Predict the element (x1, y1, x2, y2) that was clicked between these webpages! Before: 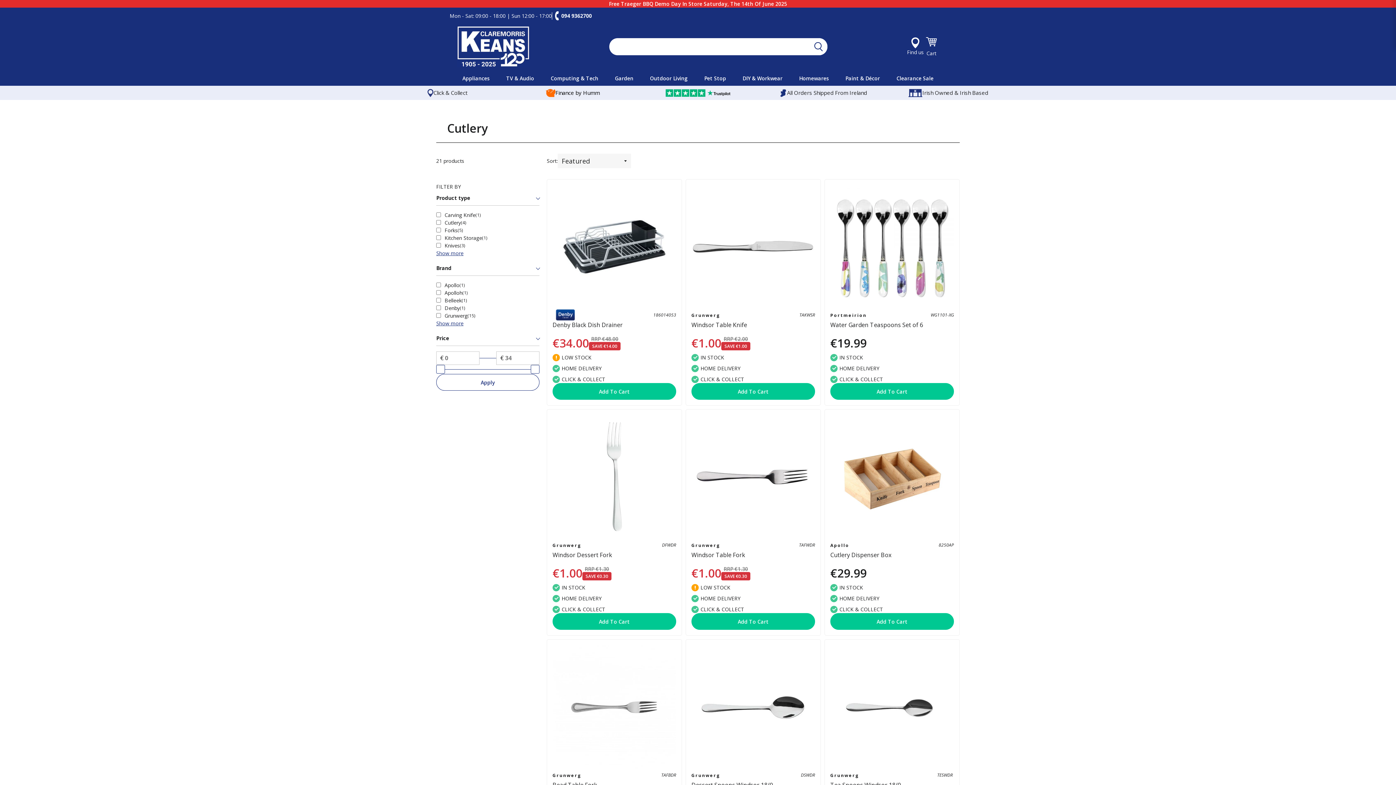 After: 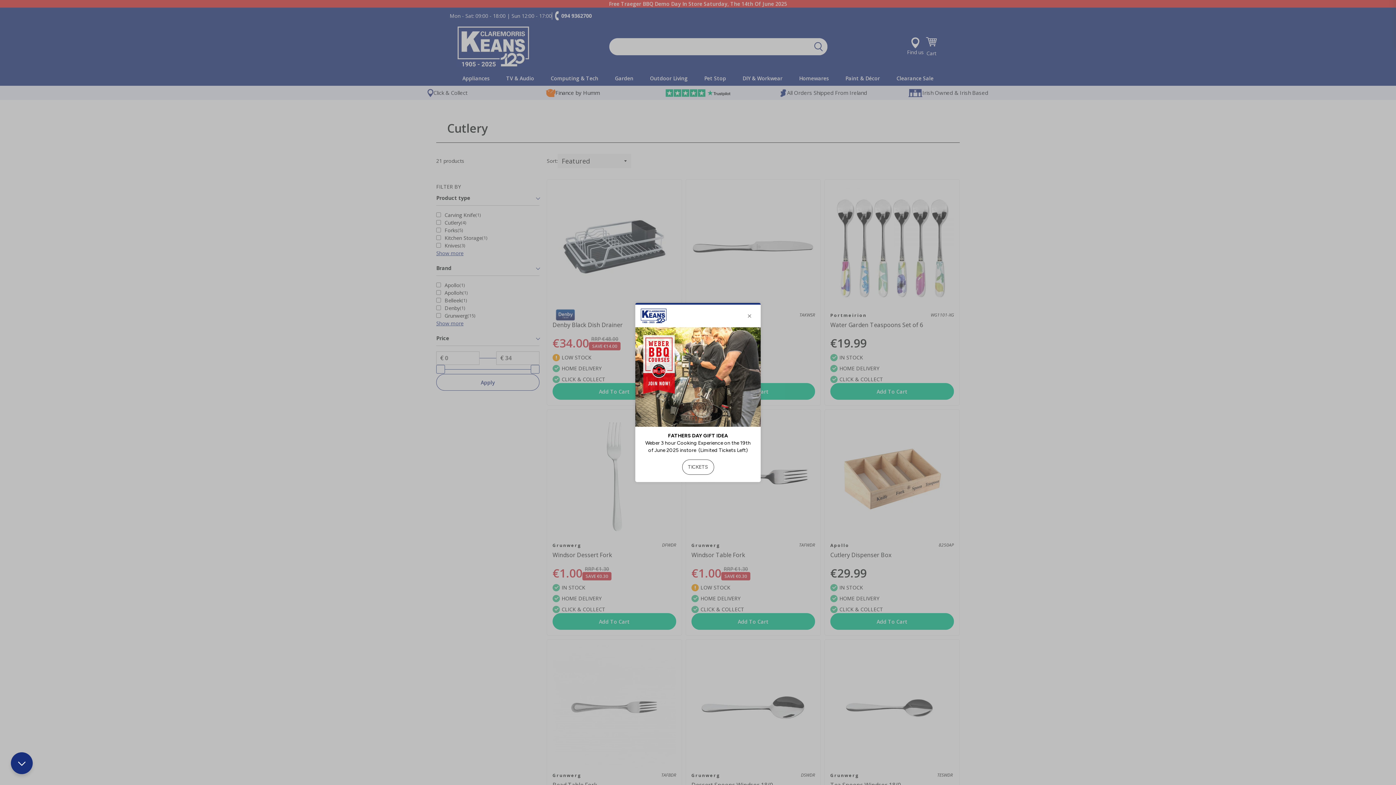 Action: label: Add To Cart bbox: (552, 613, 676, 630)